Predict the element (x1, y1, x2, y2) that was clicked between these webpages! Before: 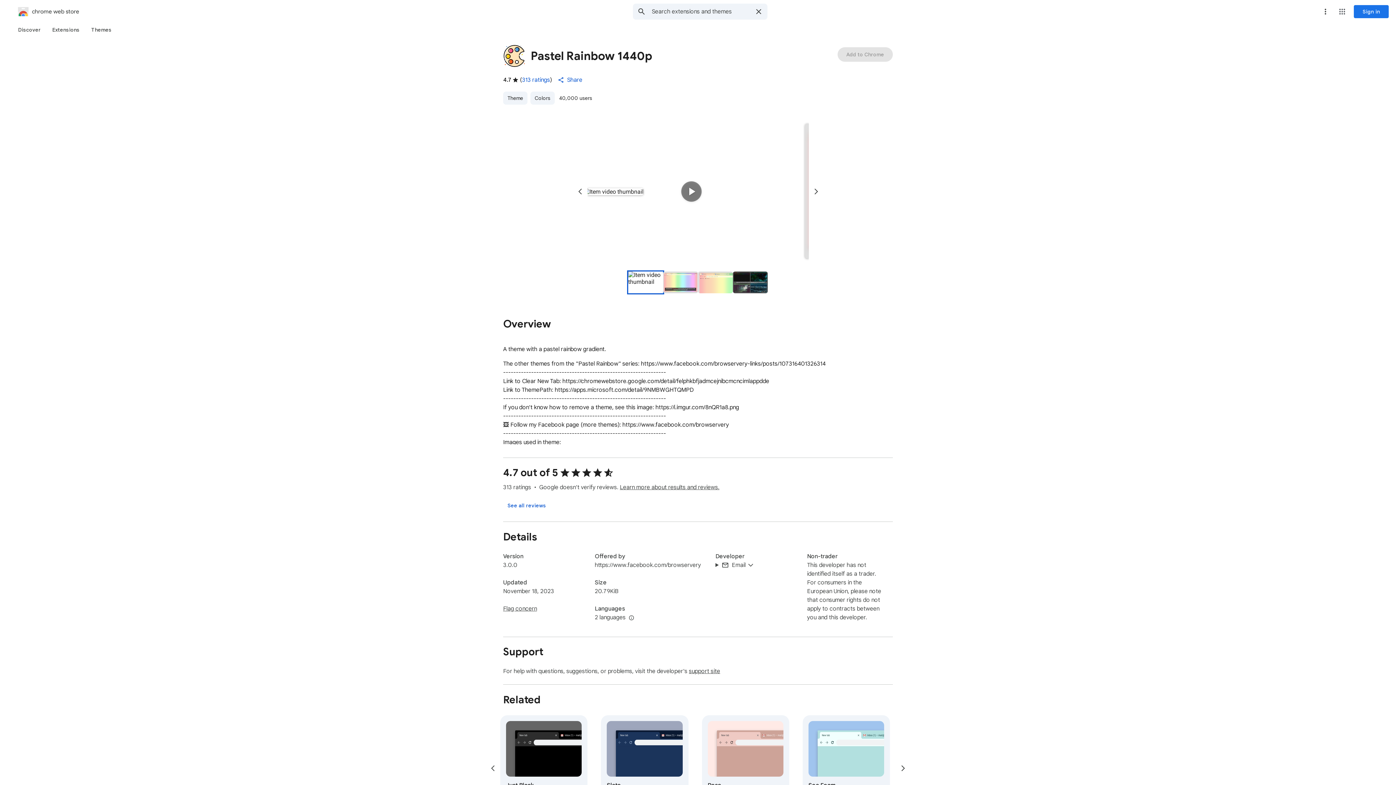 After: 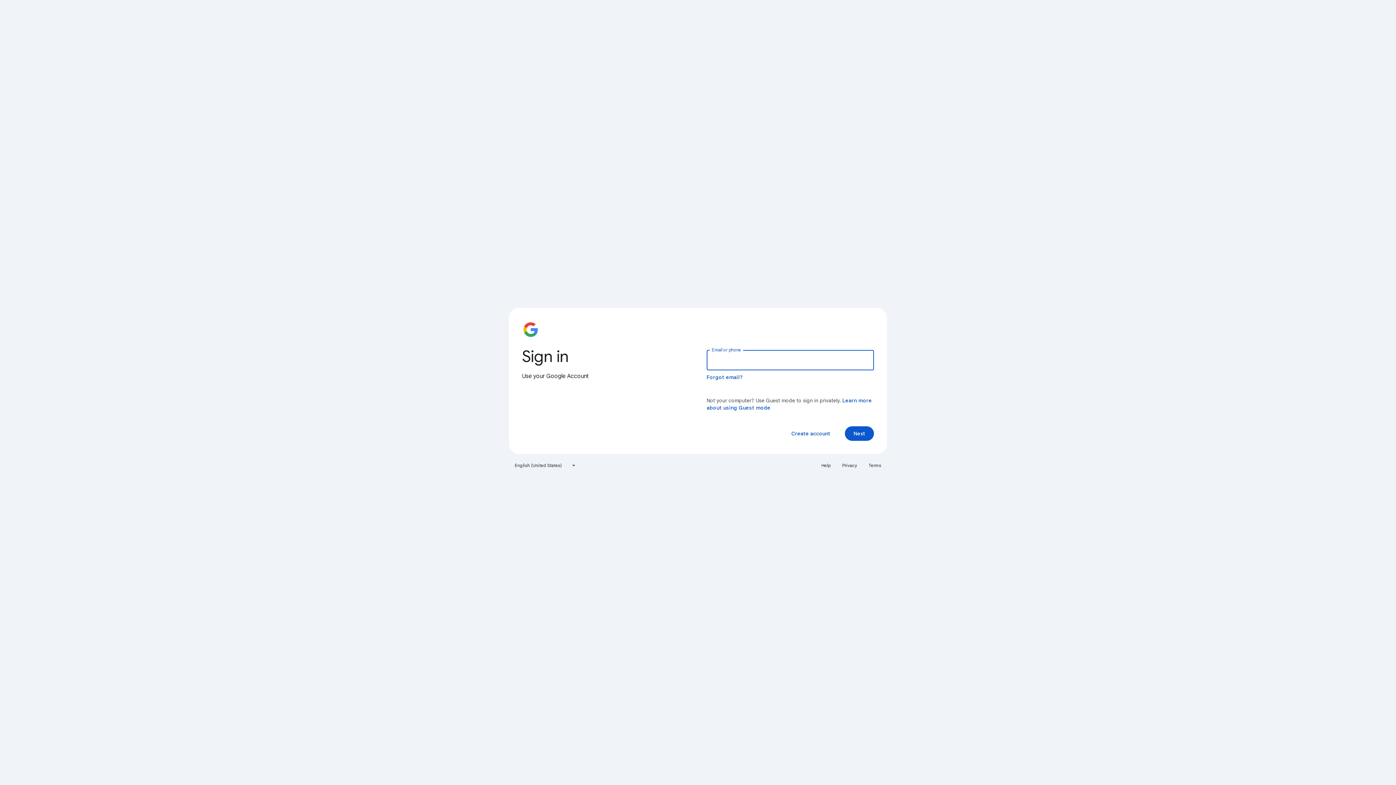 Action: label: Sign in bbox: (1354, 5, 1389, 18)